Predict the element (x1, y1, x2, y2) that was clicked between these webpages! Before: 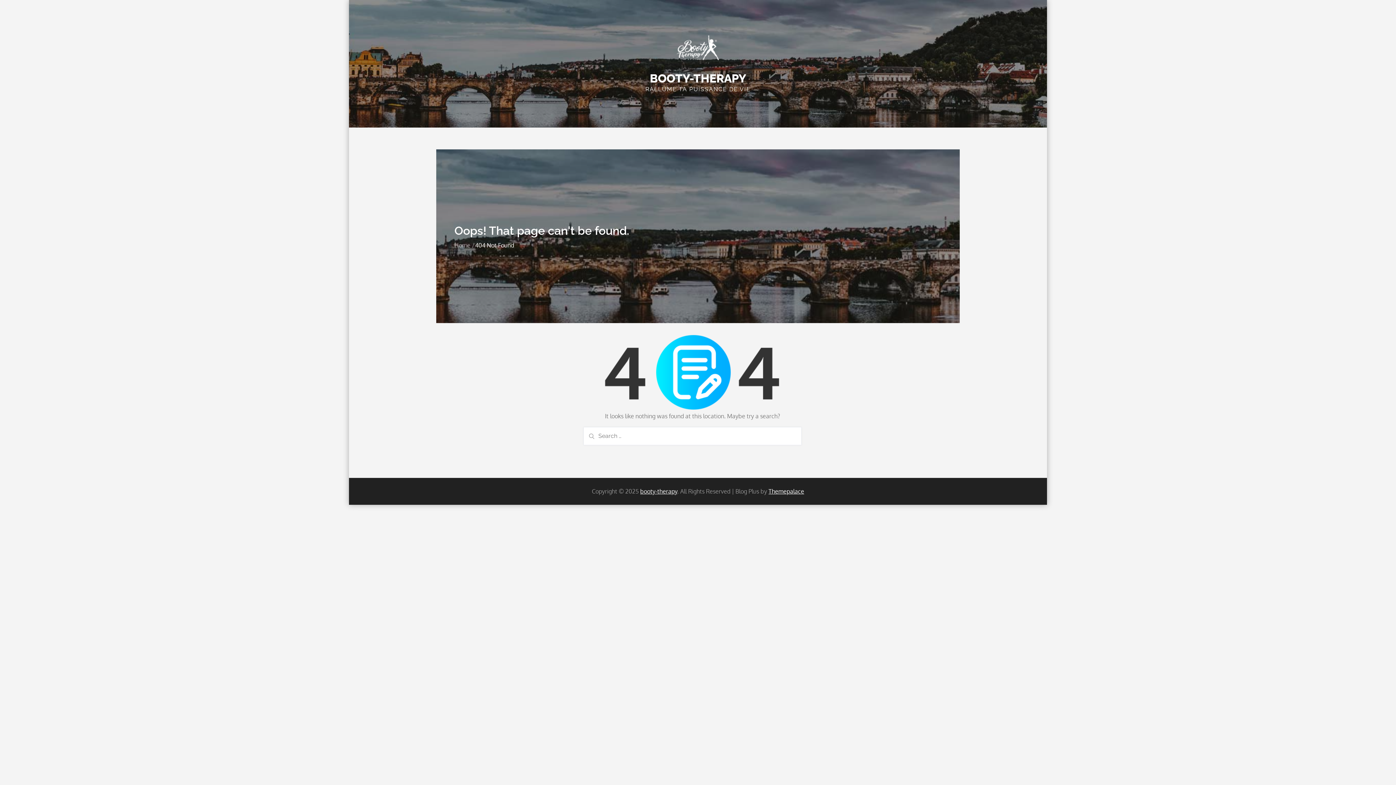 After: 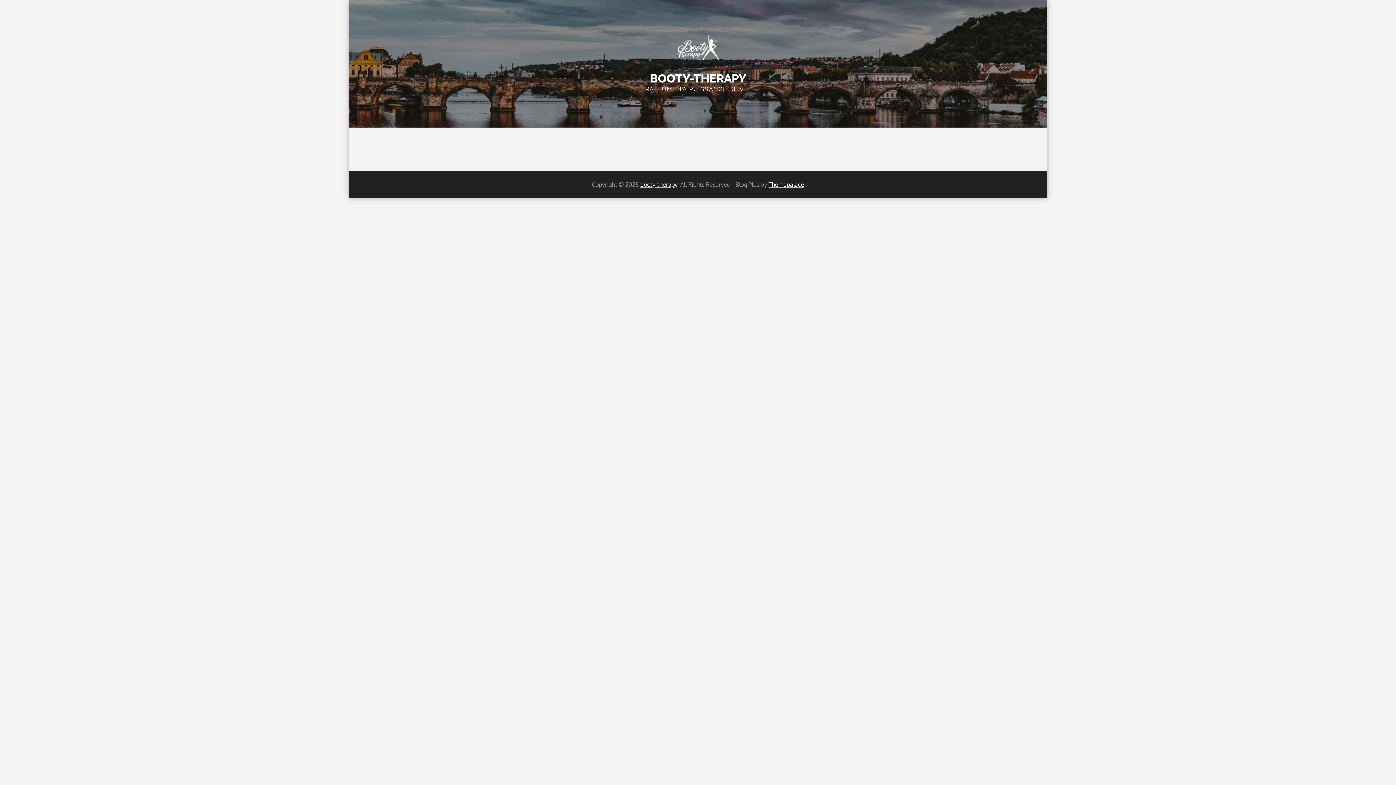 Action: bbox: (650, 71, 746, 85) label: BOOTY-THERAPY